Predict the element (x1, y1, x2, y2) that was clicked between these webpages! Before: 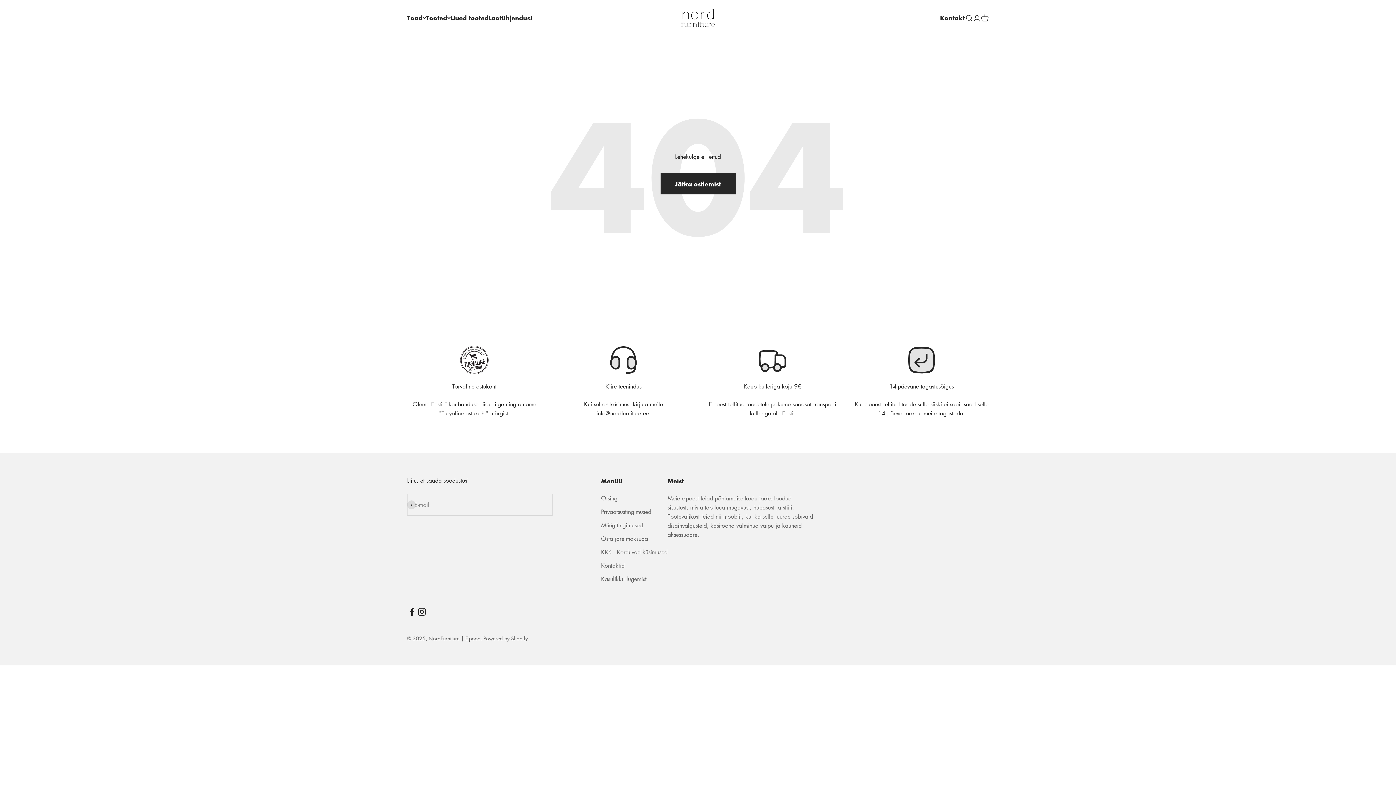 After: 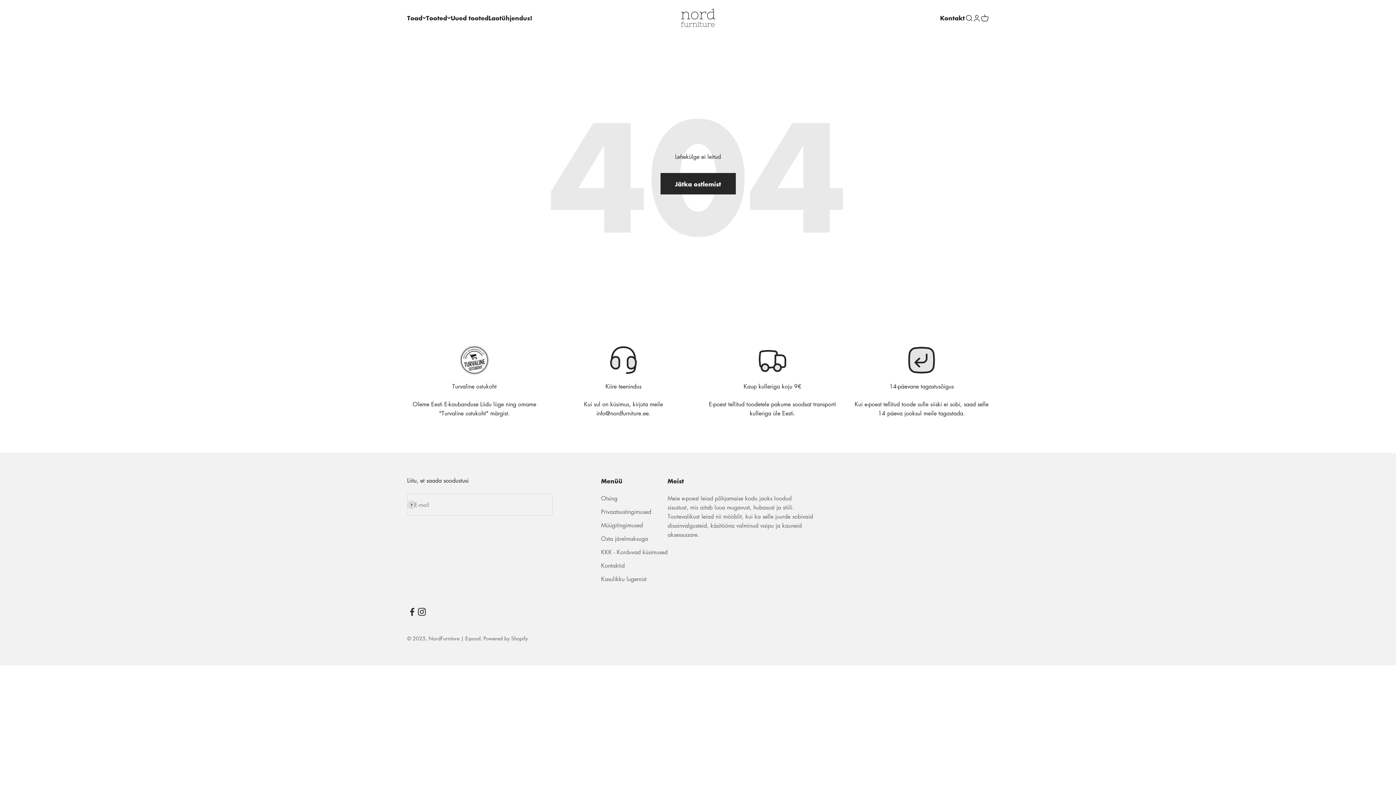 Action: bbox: (407, 607, 417, 617) label: Jälgi meid Facebooks